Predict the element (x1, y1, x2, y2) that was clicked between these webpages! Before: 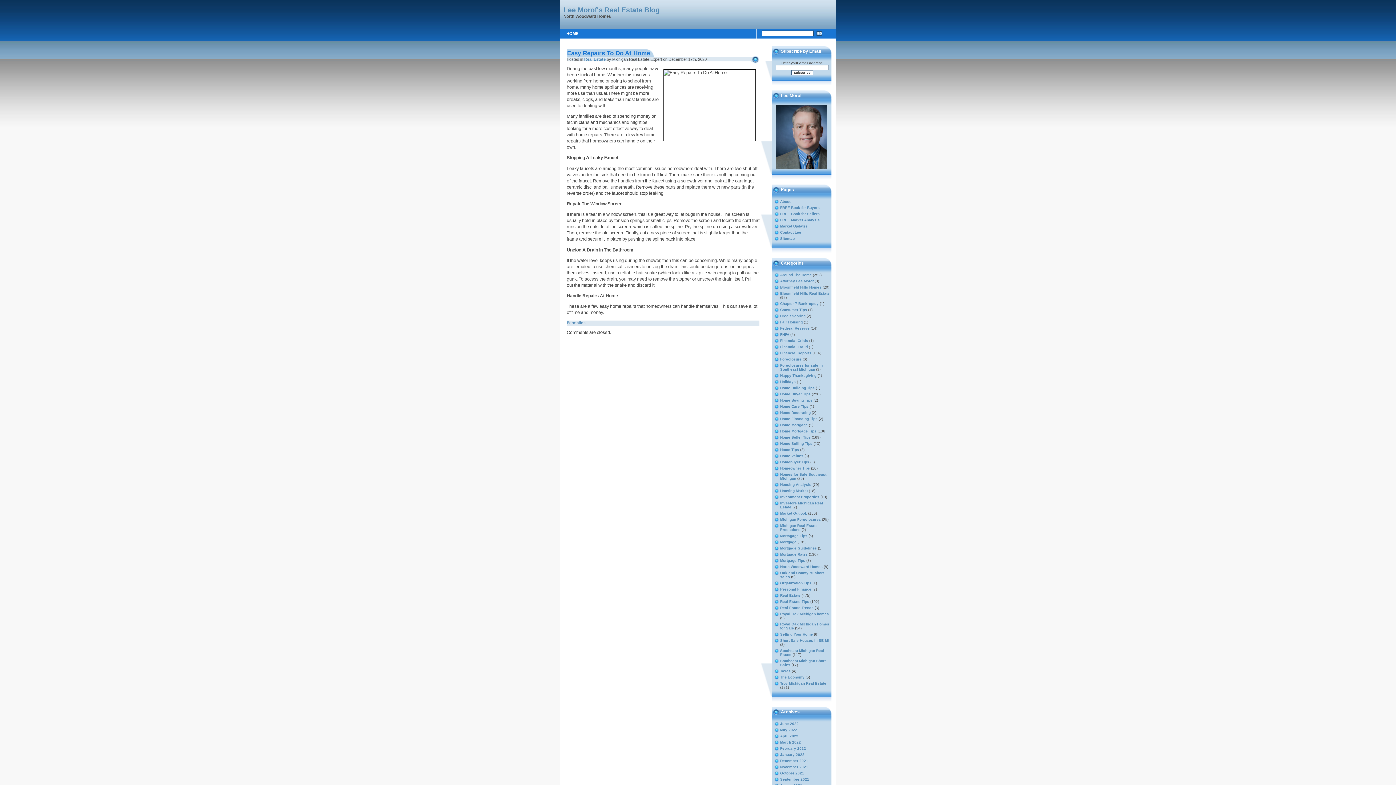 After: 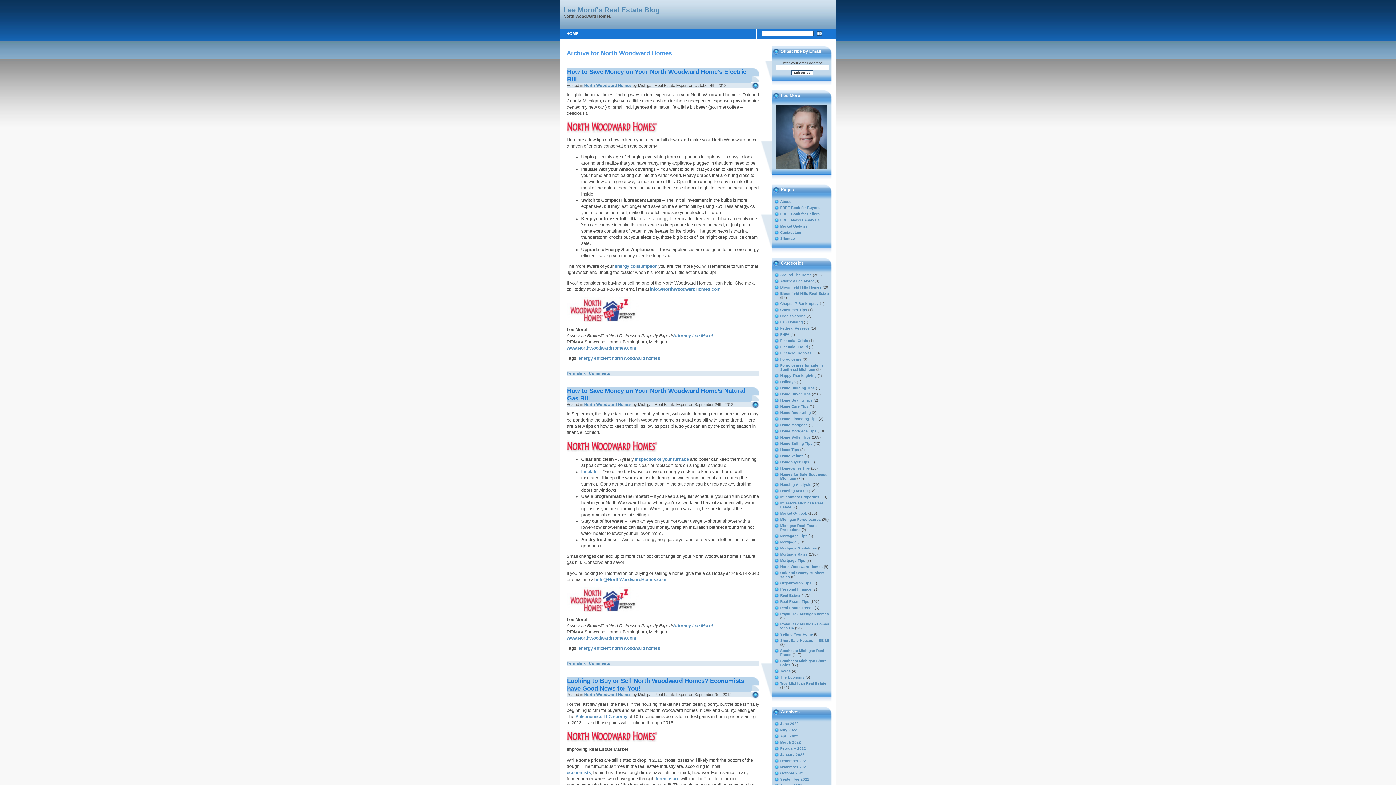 Action: bbox: (780, 564, 822, 568) label: North Woodward Homes